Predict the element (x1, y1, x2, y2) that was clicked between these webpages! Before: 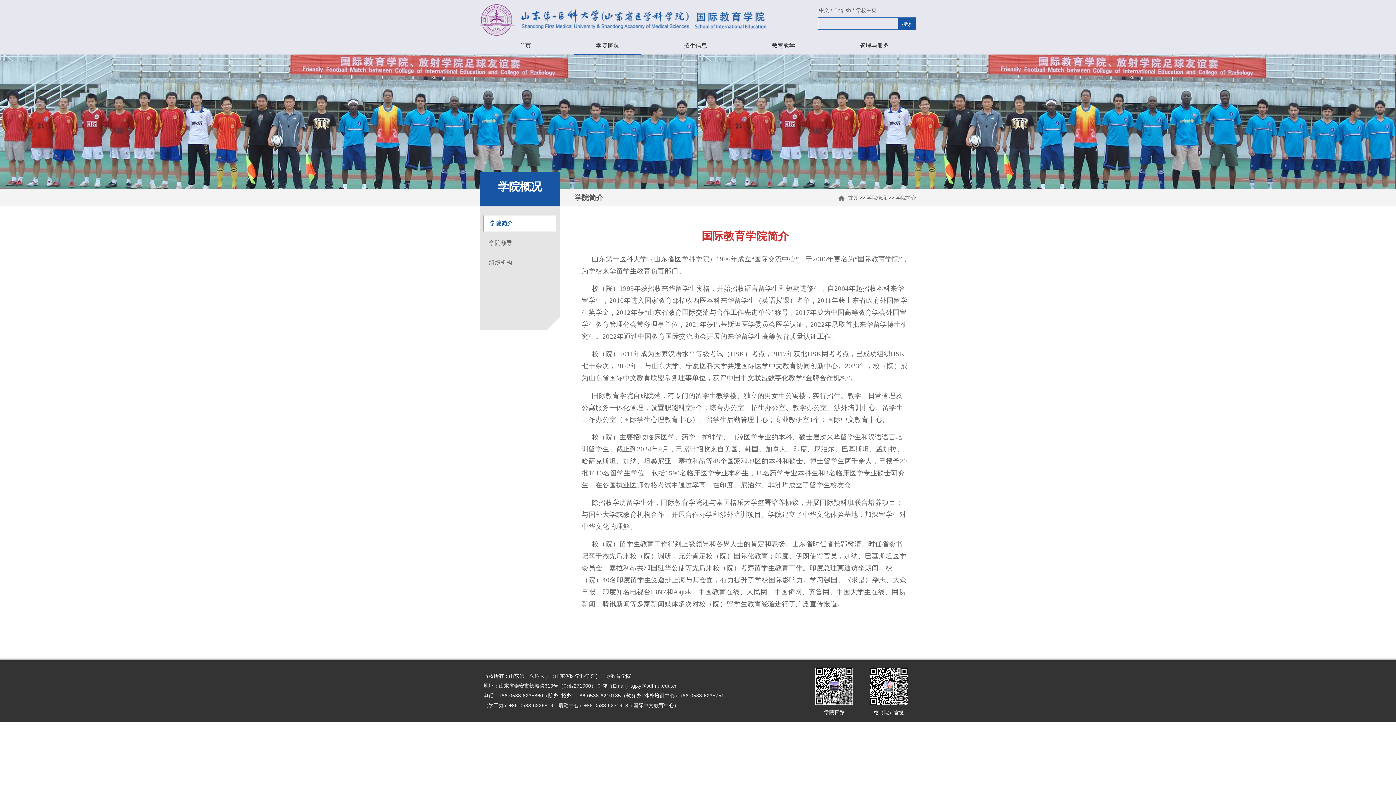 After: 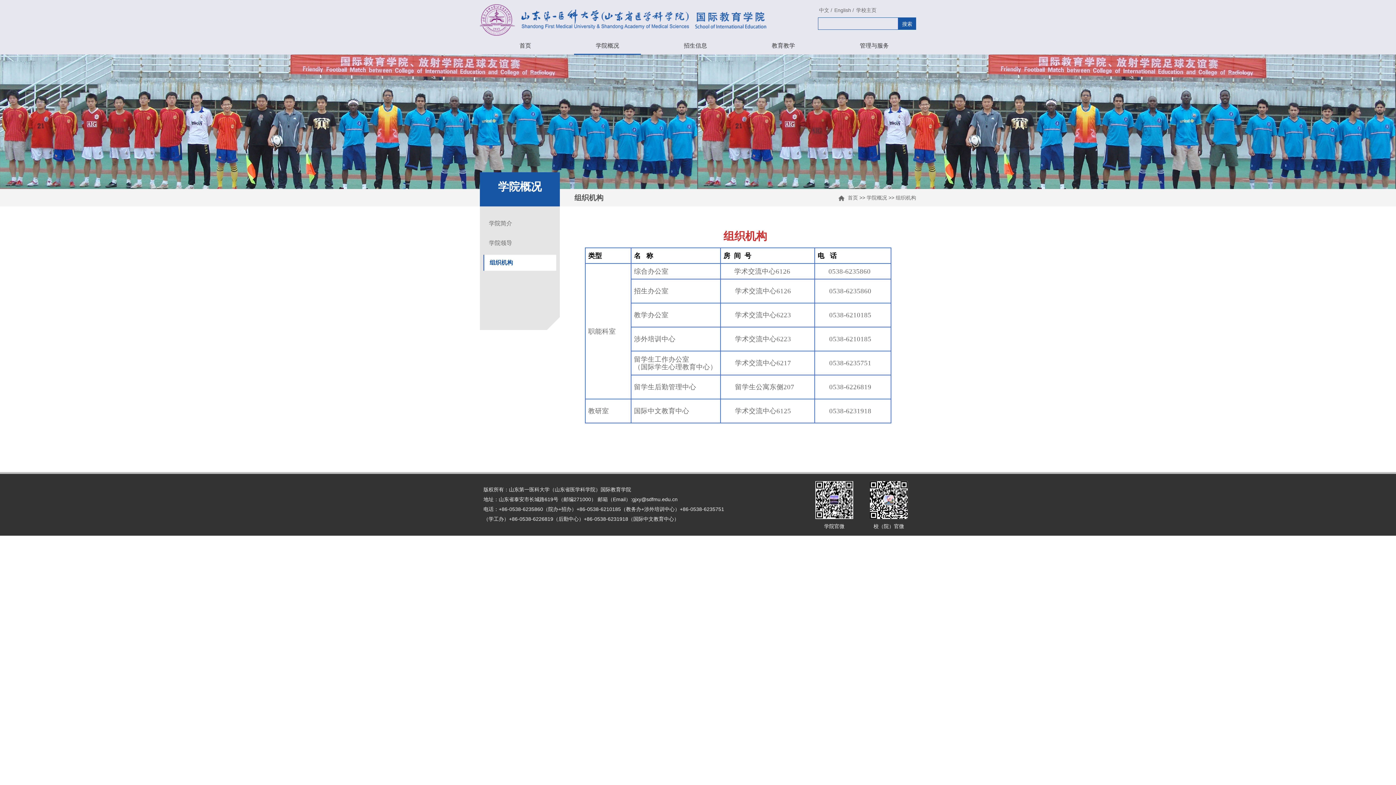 Action: label: 组织机构 bbox: (483, 254, 556, 270)